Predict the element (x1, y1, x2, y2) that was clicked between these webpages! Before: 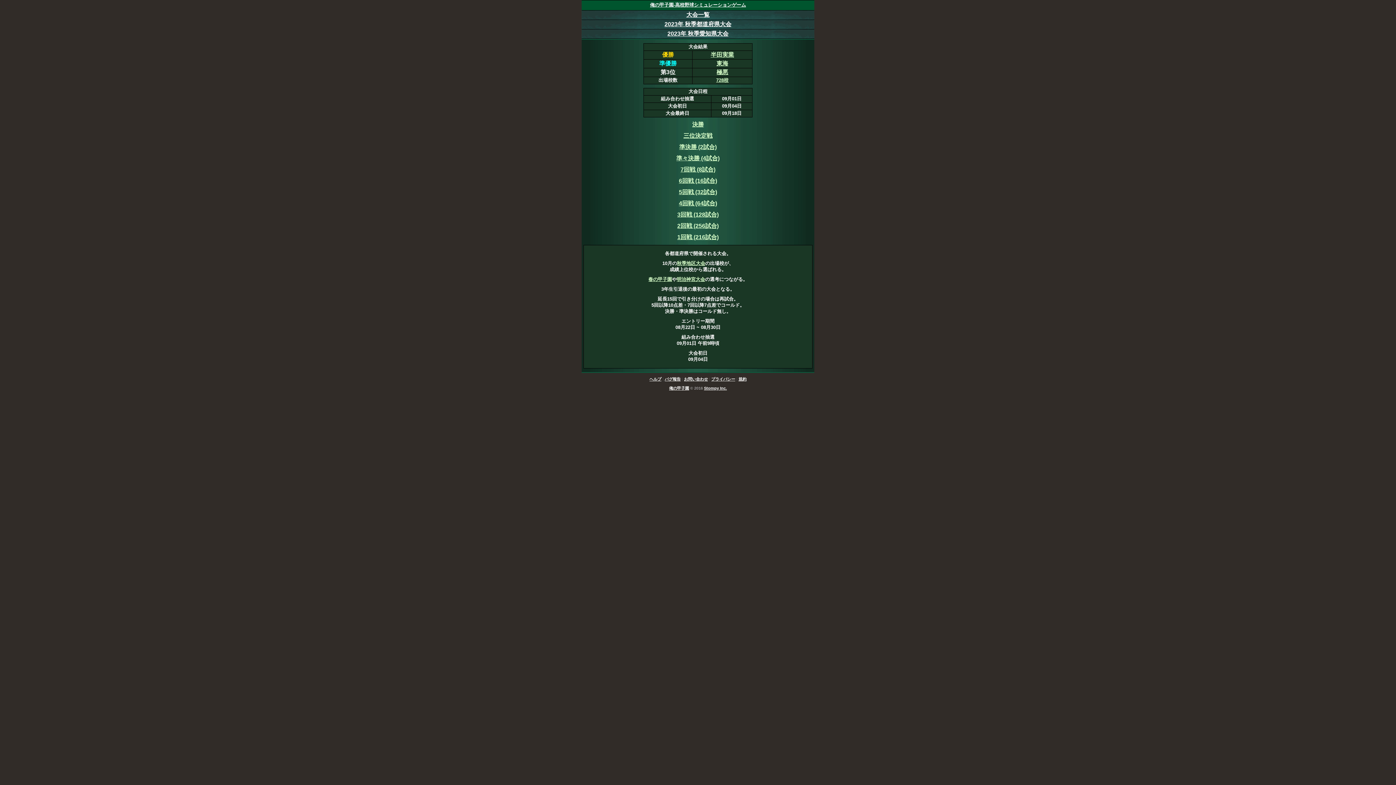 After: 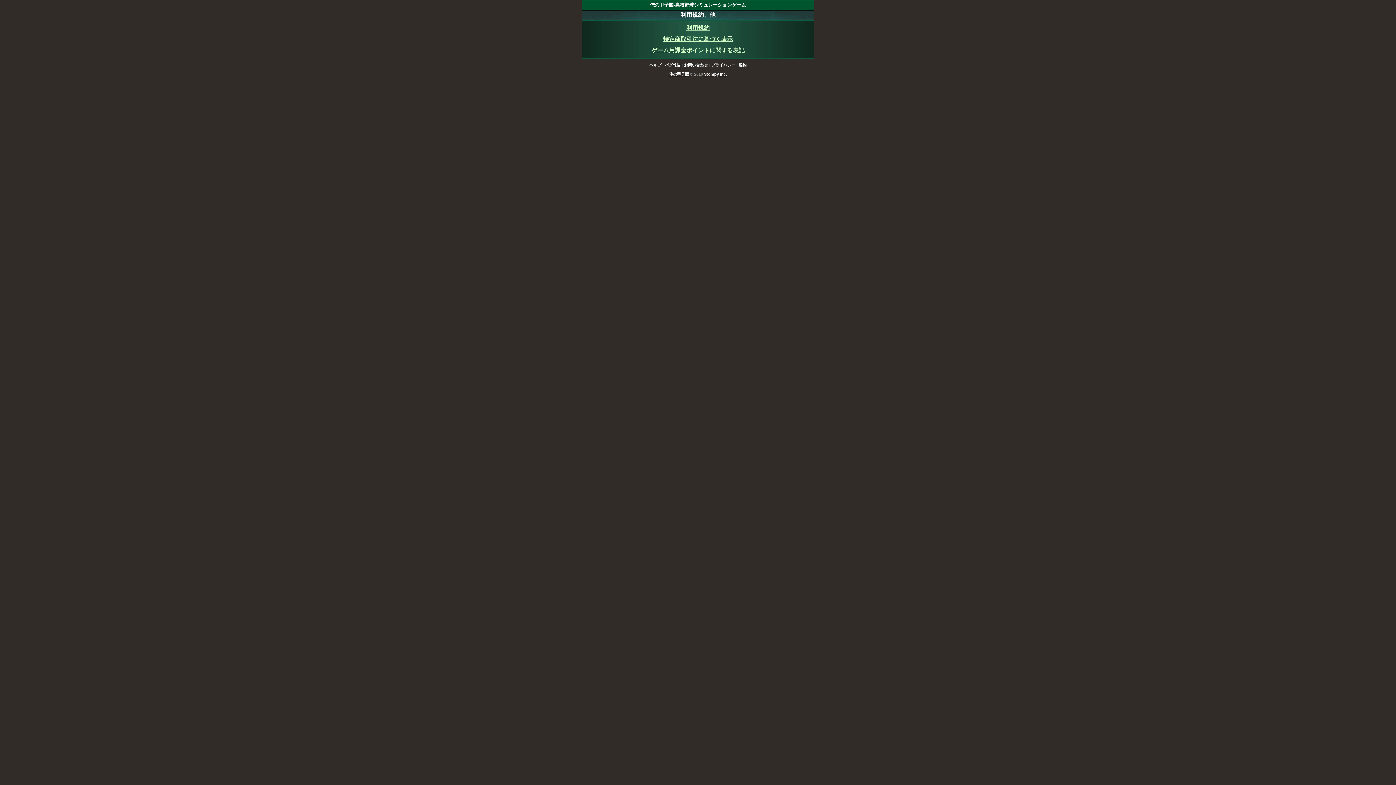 Action: label: 規約 bbox: (738, 377, 746, 381)